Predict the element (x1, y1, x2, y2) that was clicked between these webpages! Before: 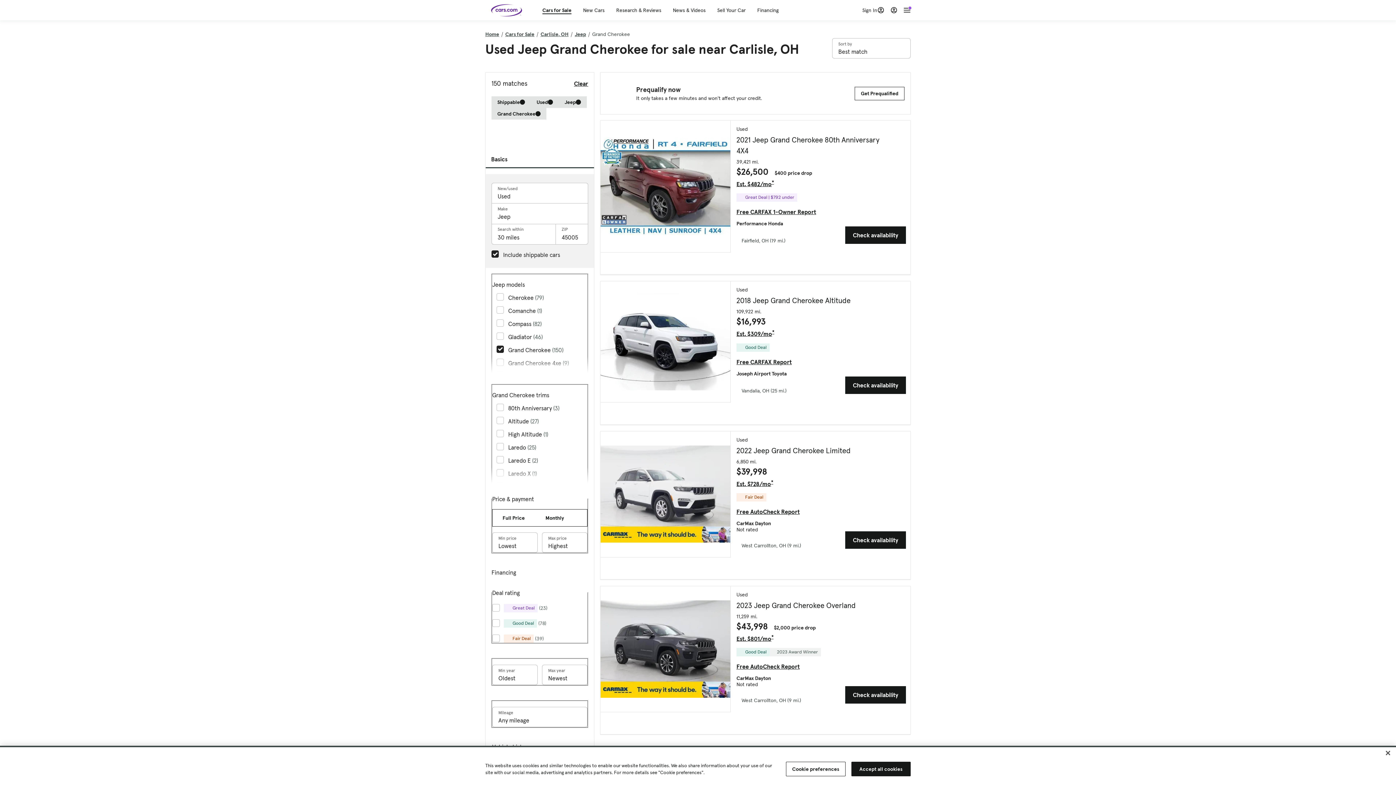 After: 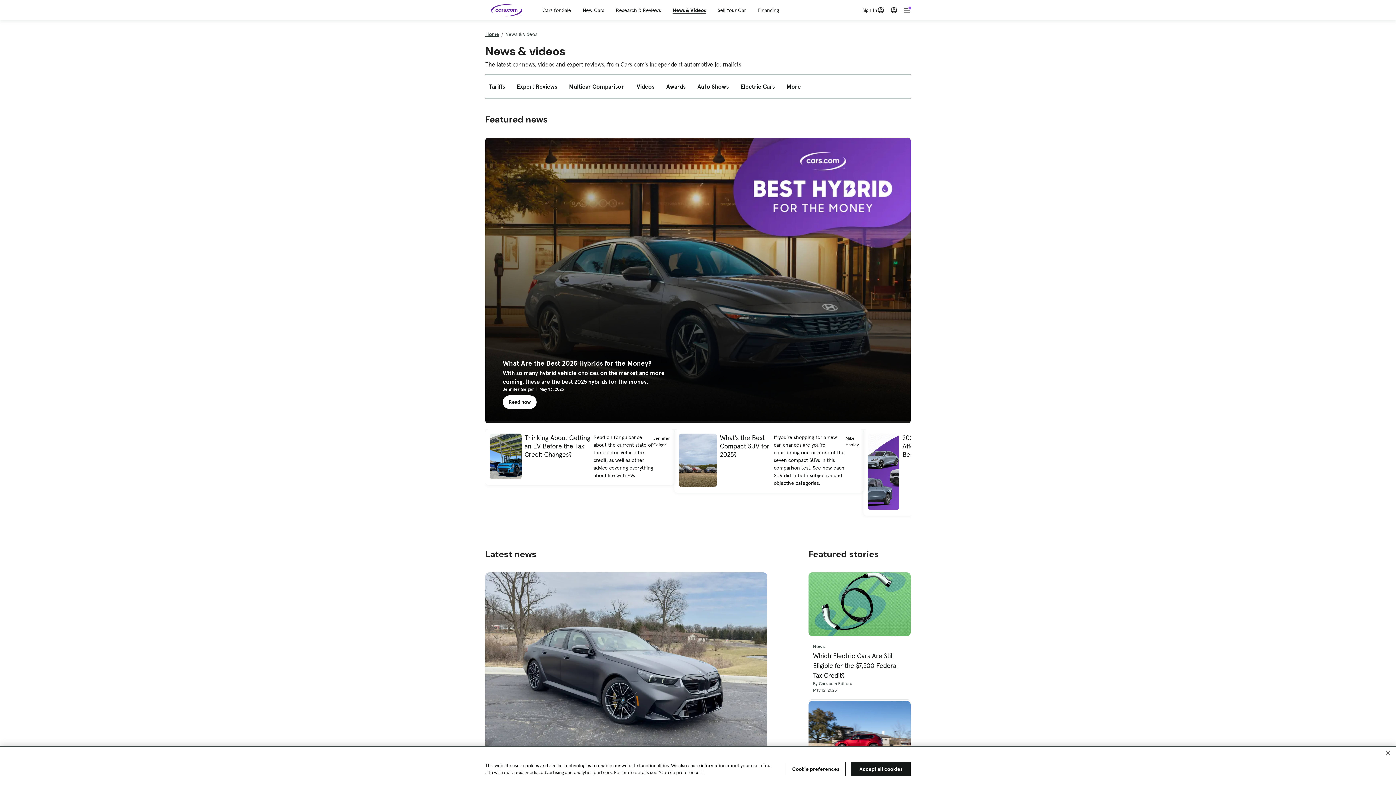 Action: label: News & Videos bbox: (673, 6, 705, 13)